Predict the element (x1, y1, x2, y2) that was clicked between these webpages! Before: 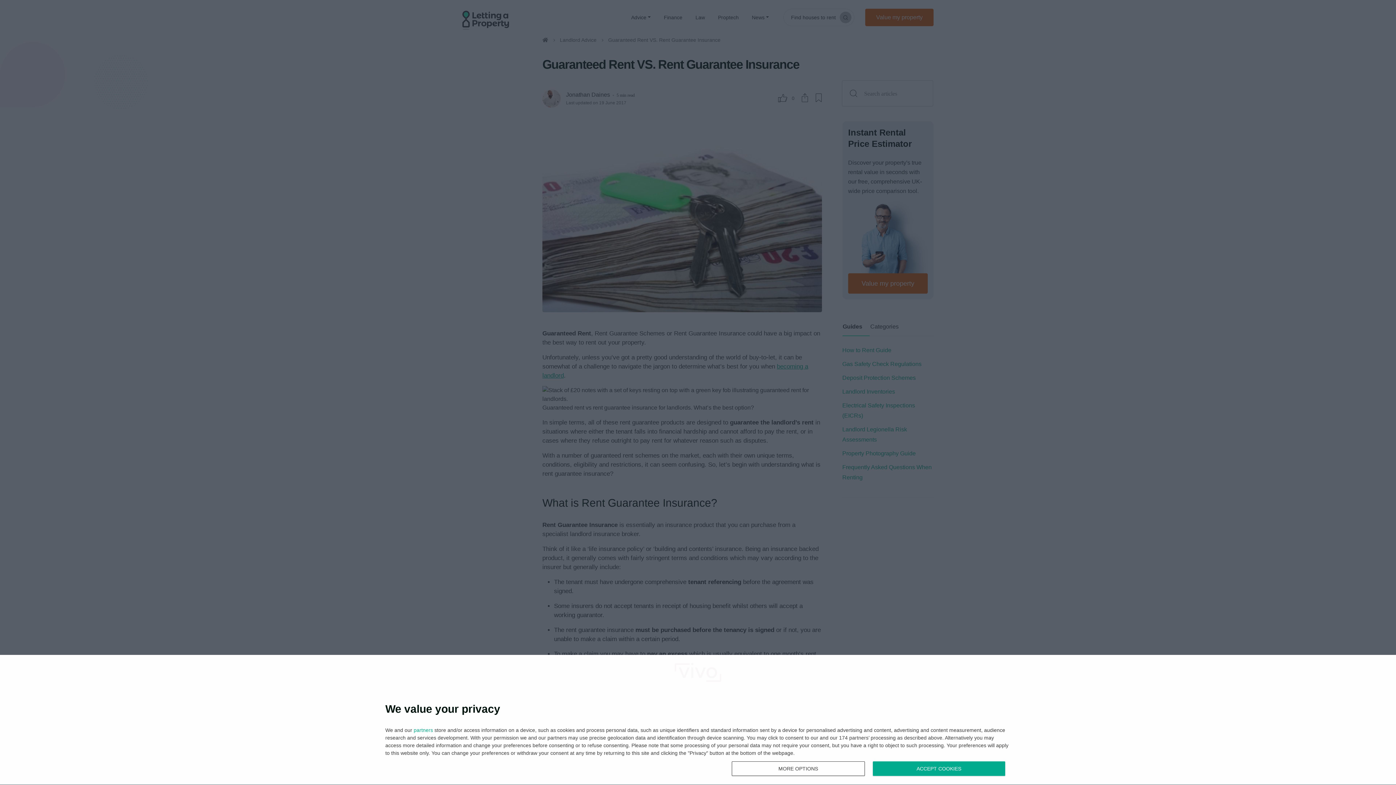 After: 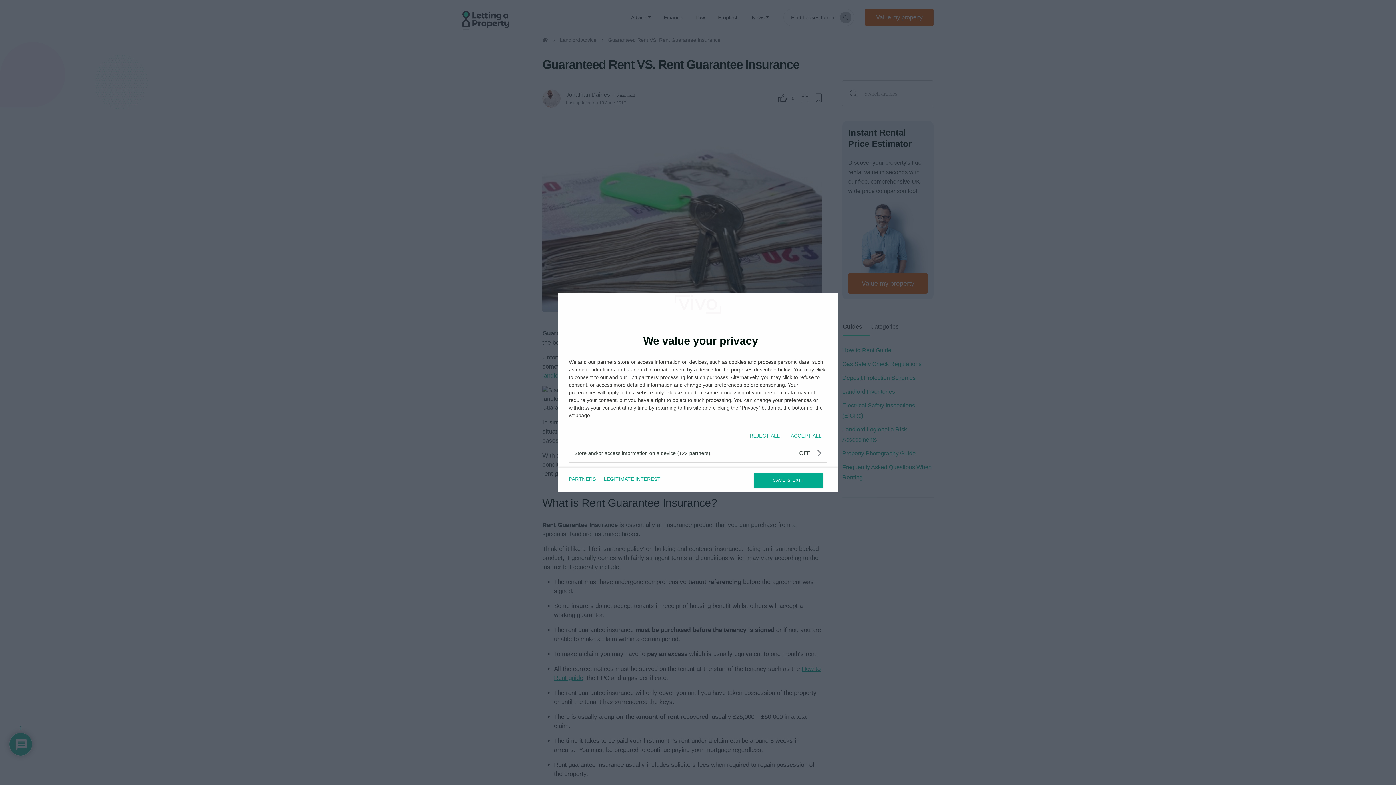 Action: bbox: (732, 761, 864, 776) label: MORE OPTIONS